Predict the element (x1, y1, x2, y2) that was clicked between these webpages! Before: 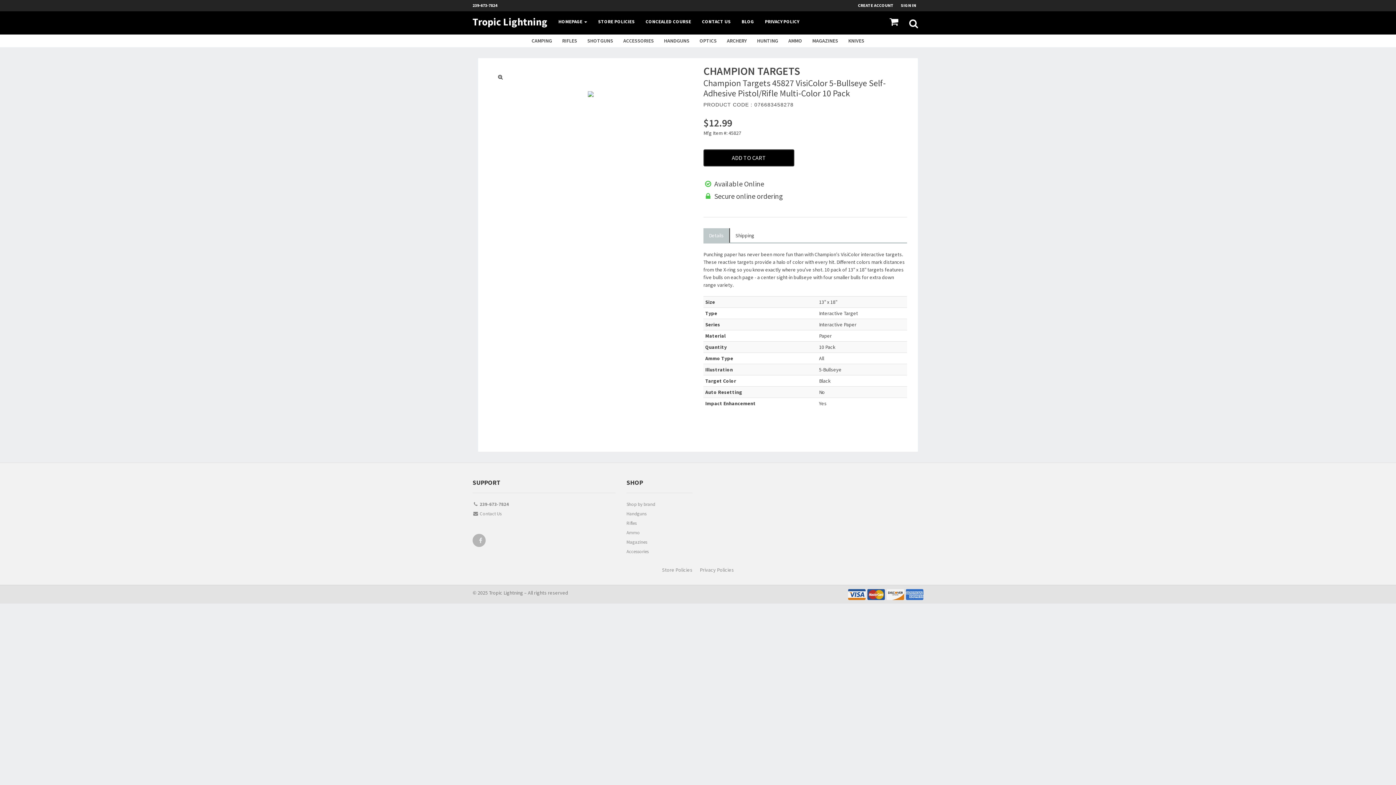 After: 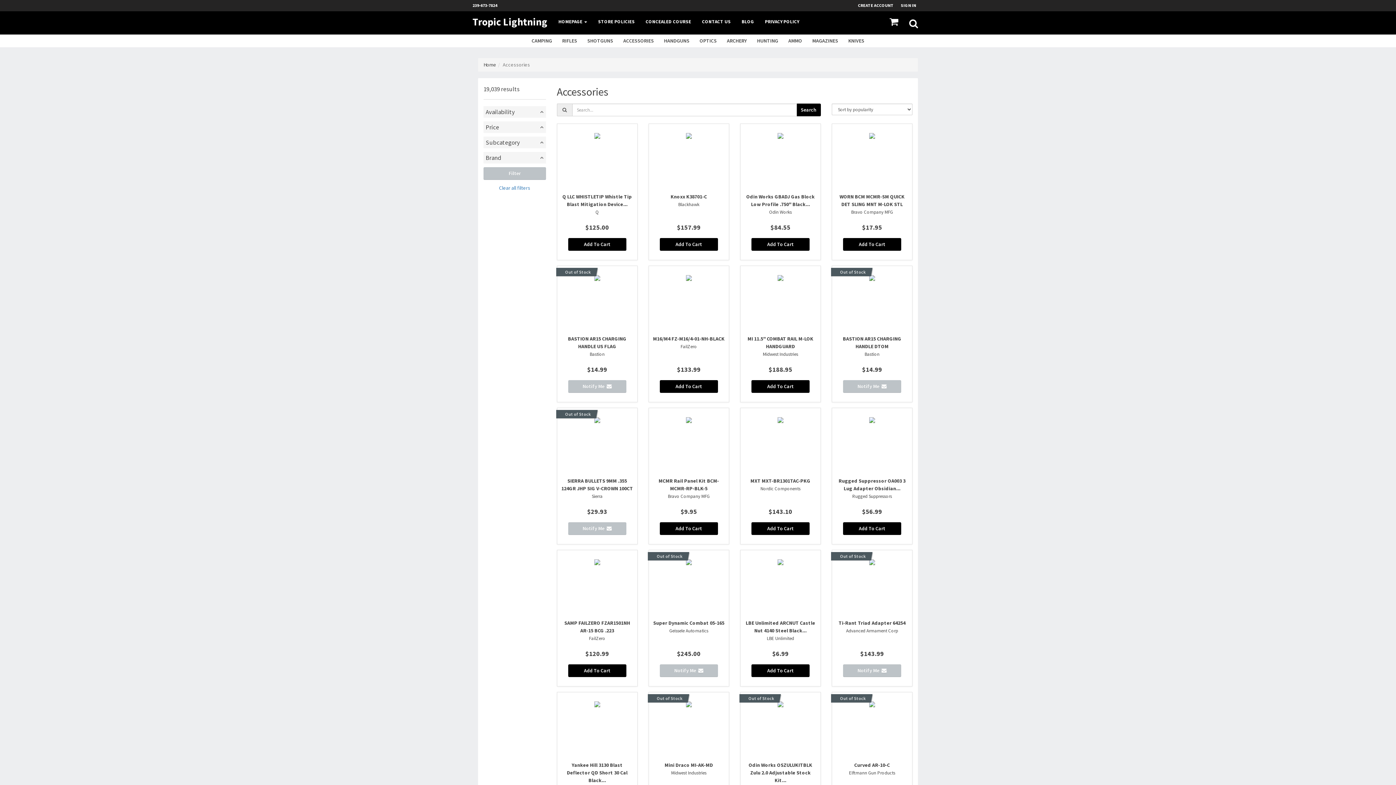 Action: bbox: (626, 548, 692, 557) label: Accessories